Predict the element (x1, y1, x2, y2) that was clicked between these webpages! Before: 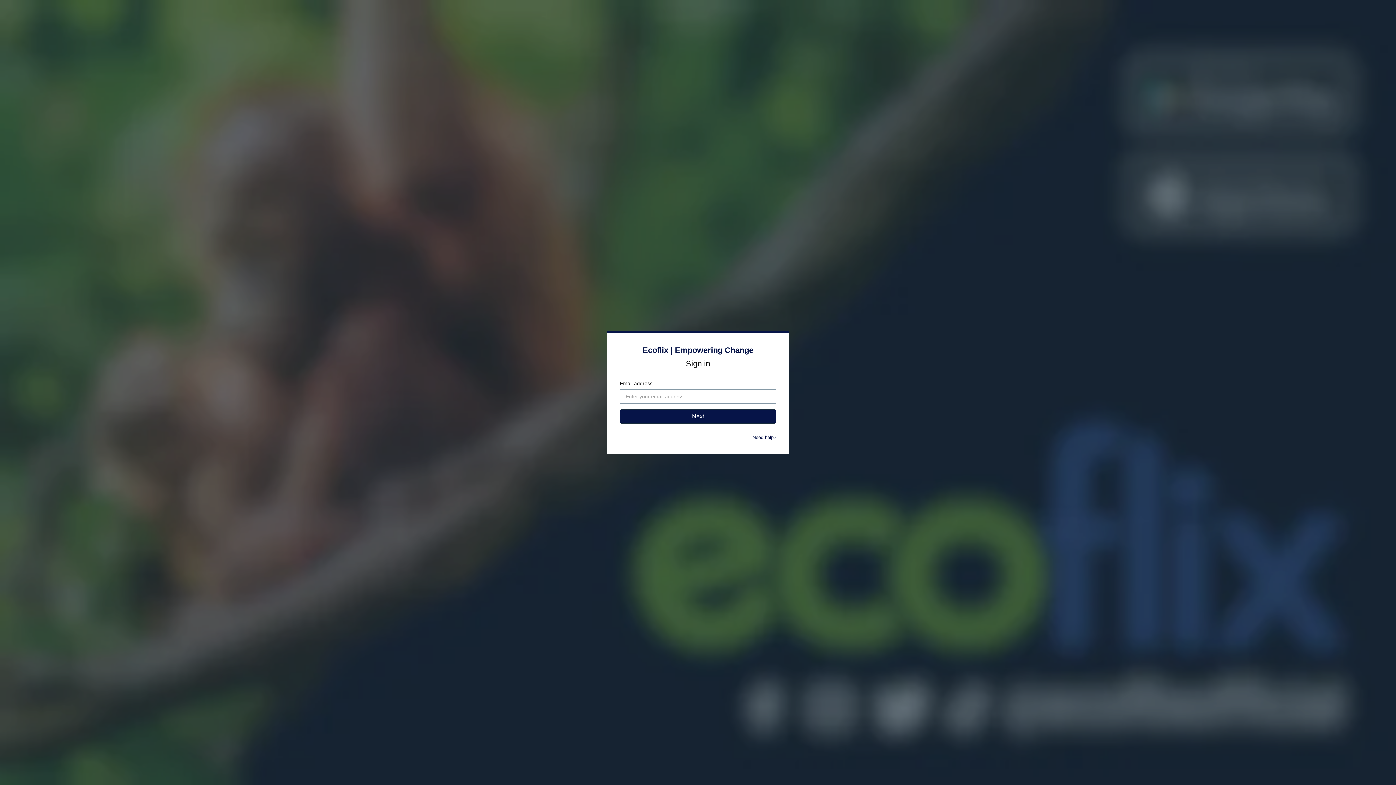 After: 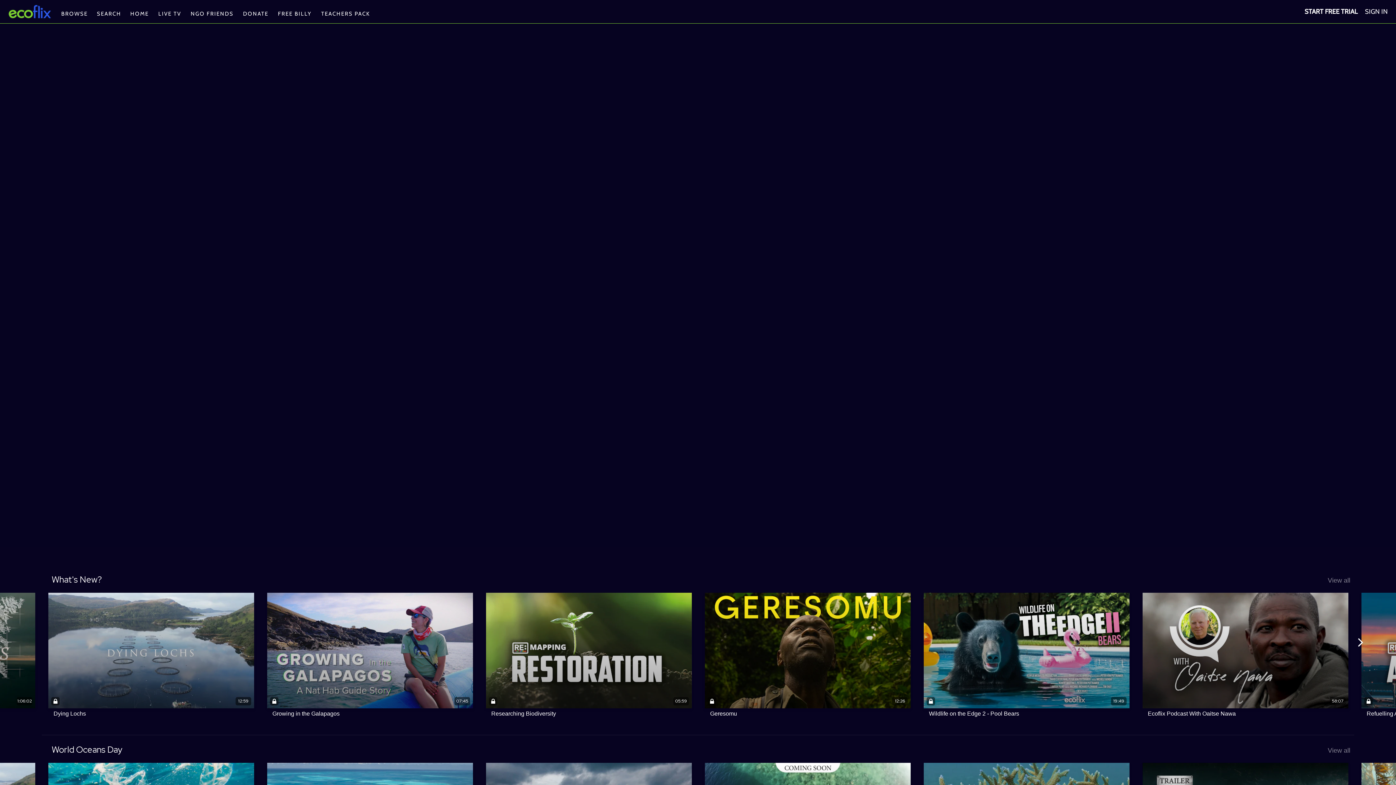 Action: bbox: (642, 345, 753, 354) label: Ecoflix | Empowering Change